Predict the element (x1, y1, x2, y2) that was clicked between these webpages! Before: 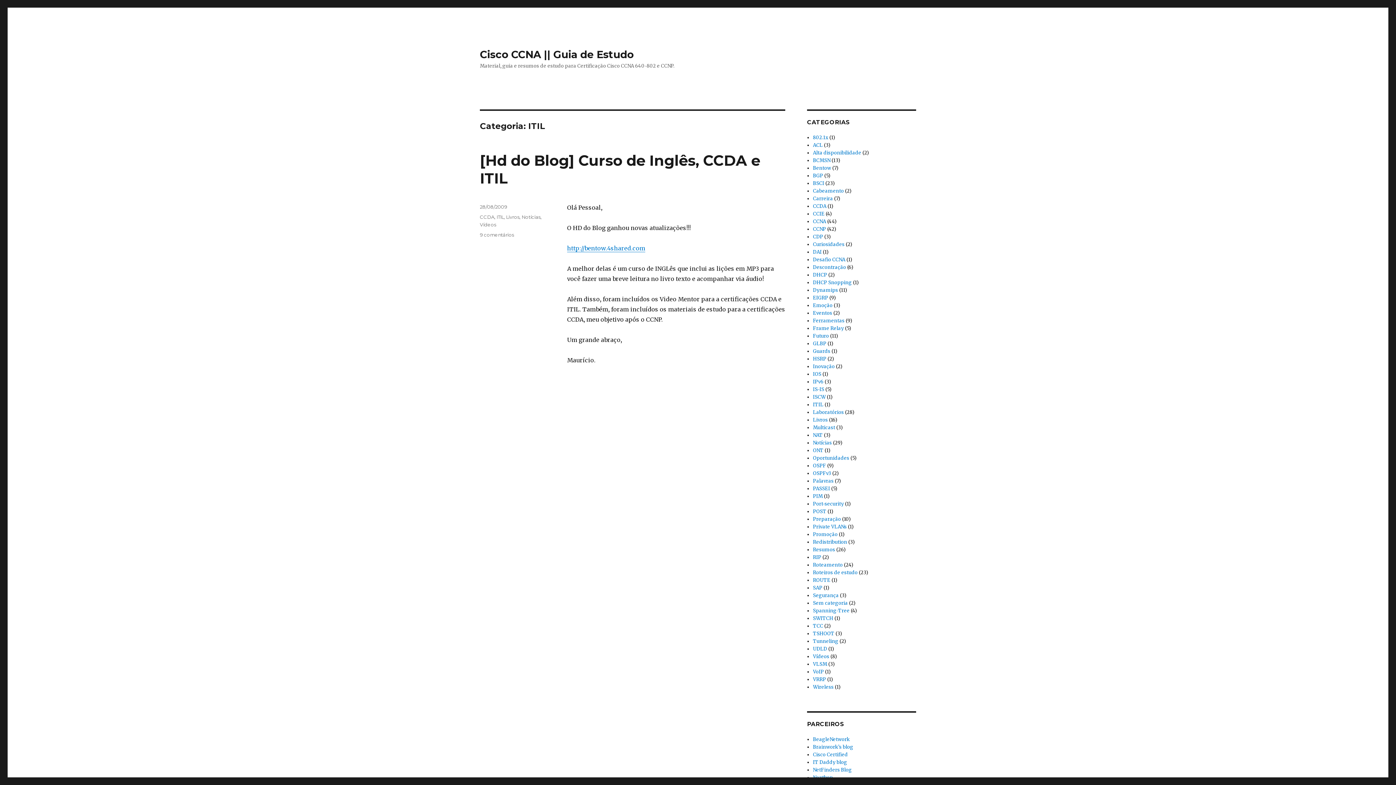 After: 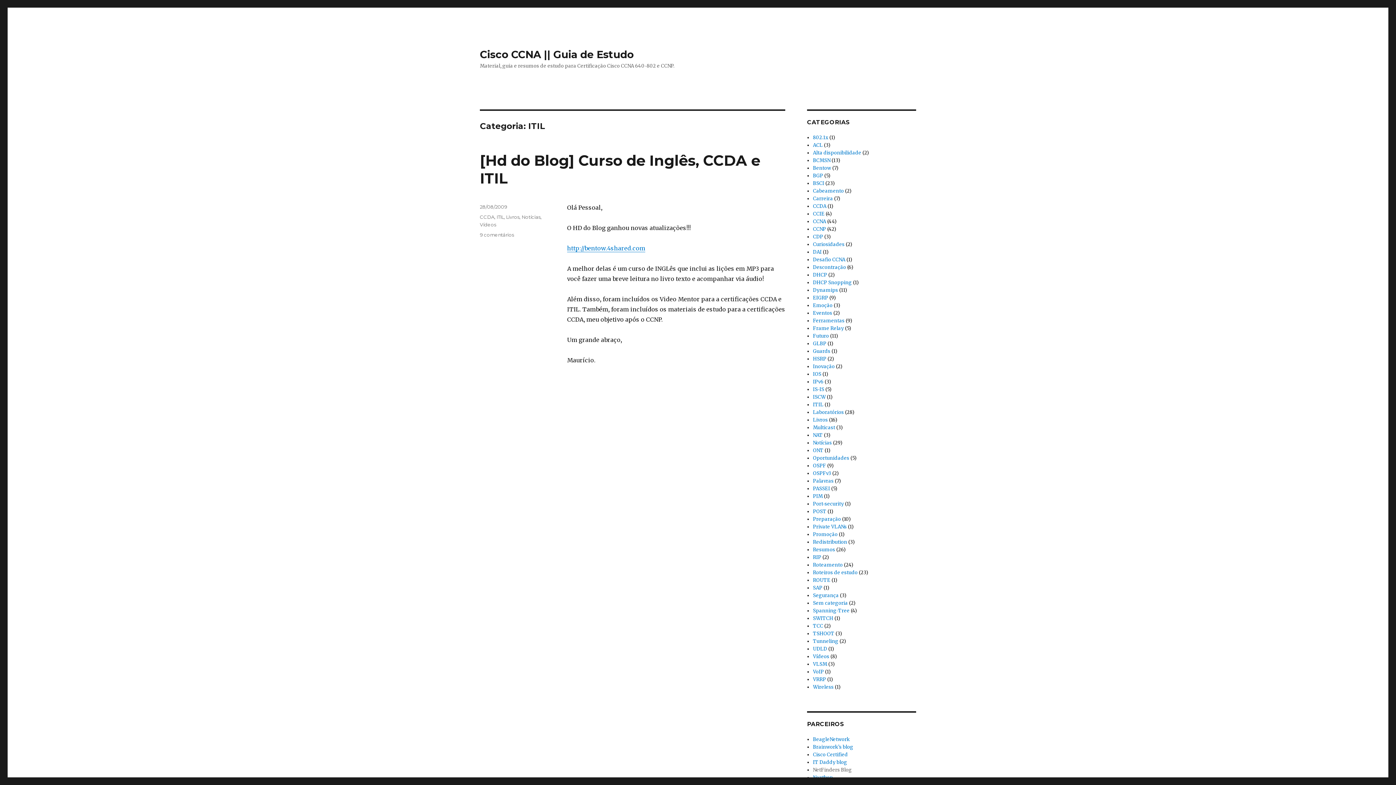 Action: label: NetFinders Blog bbox: (813, 767, 852, 773)